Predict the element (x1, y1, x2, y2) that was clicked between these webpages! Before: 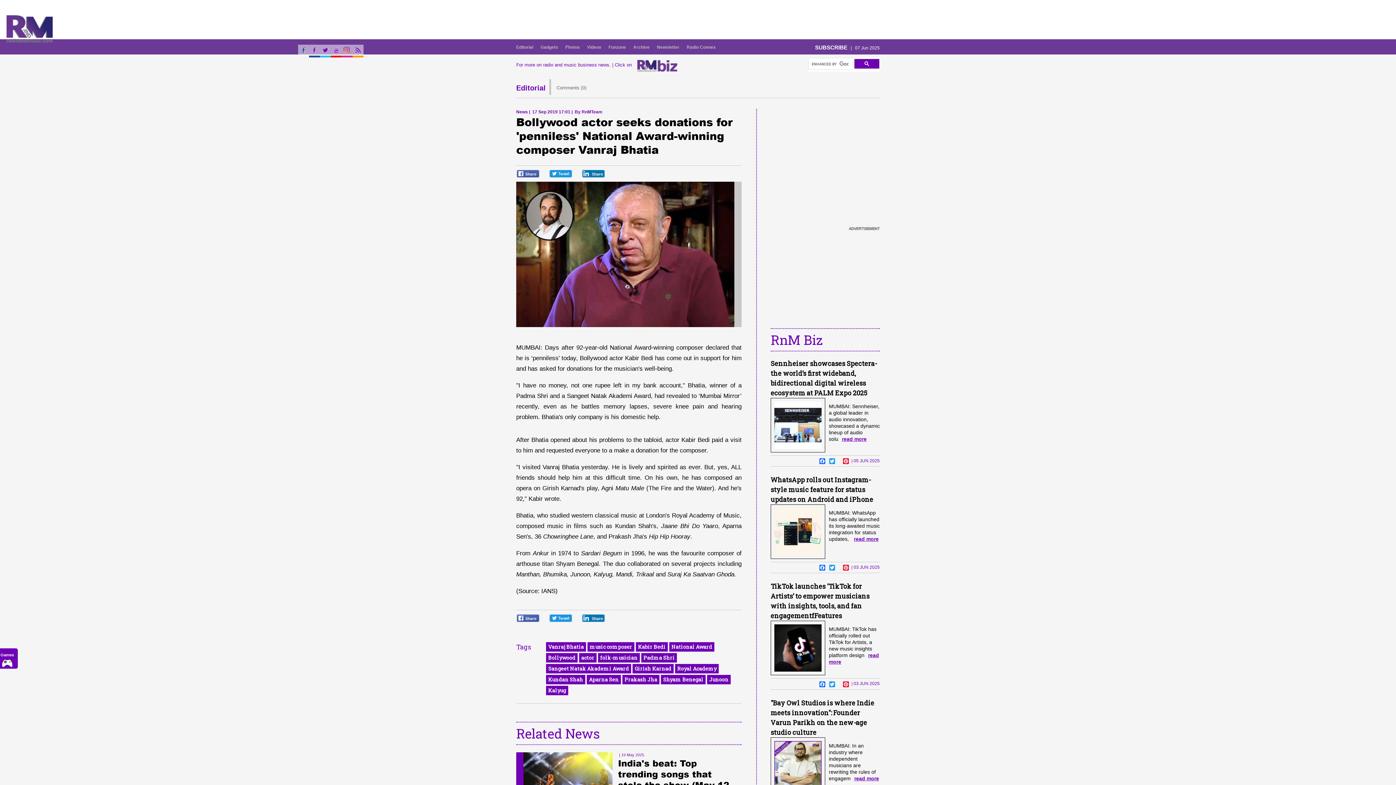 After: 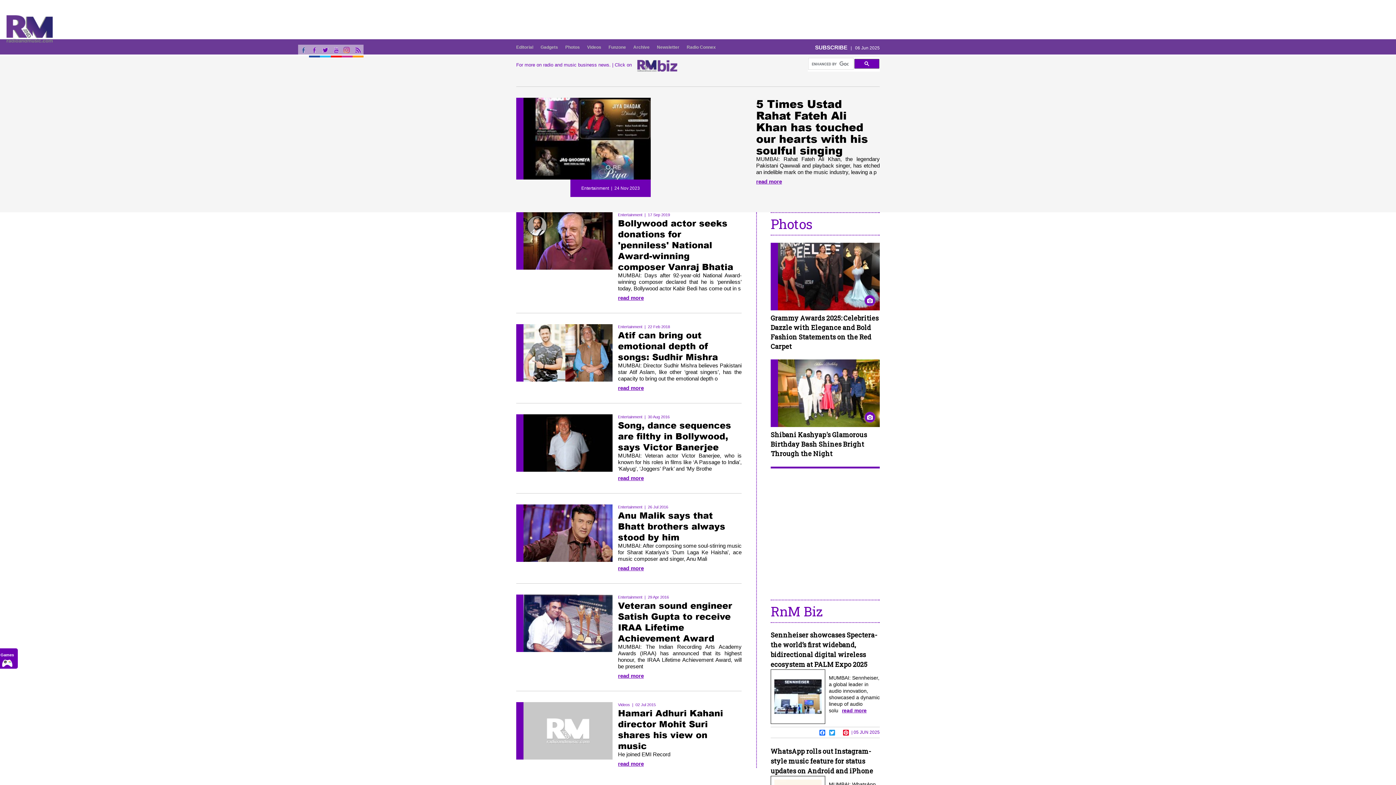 Action: label: Kalyug bbox: (546, 686, 568, 695)